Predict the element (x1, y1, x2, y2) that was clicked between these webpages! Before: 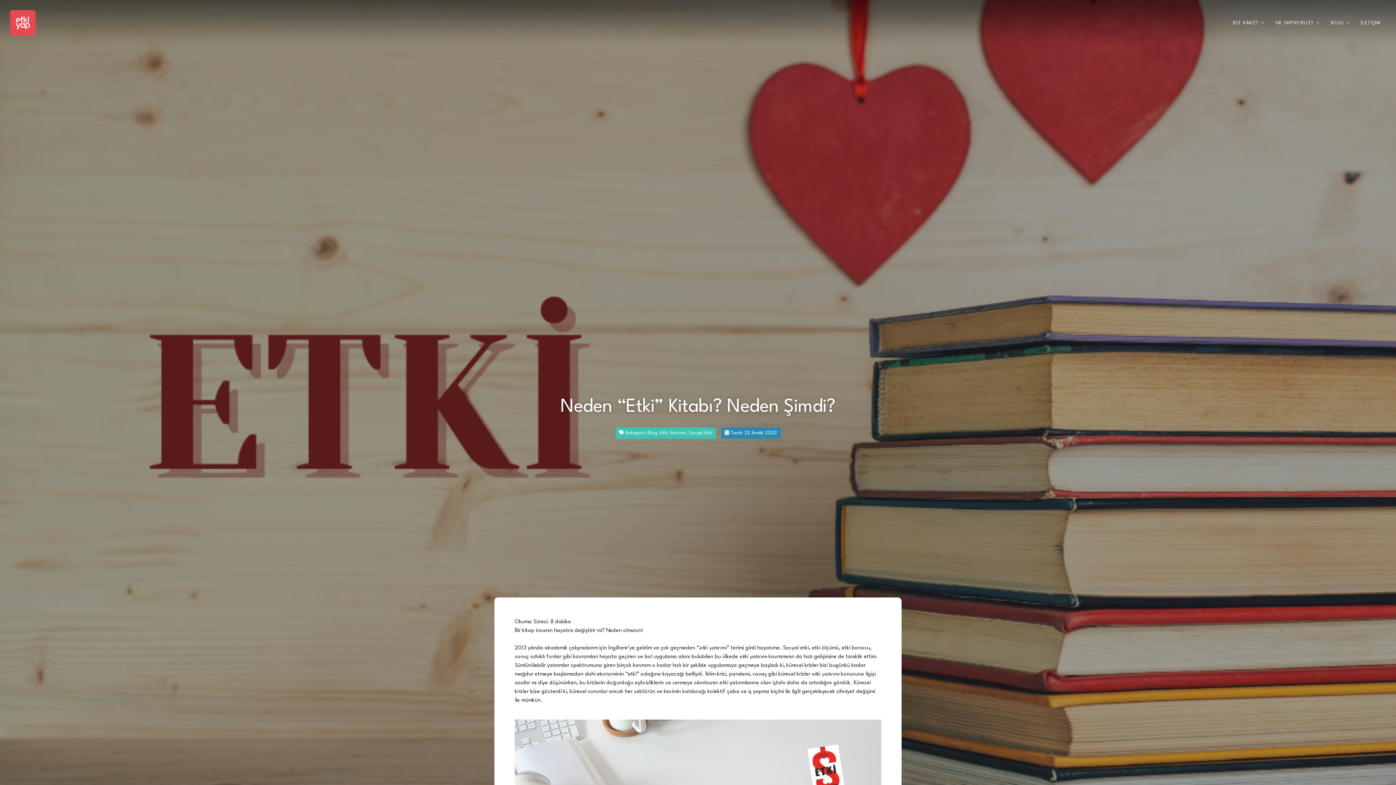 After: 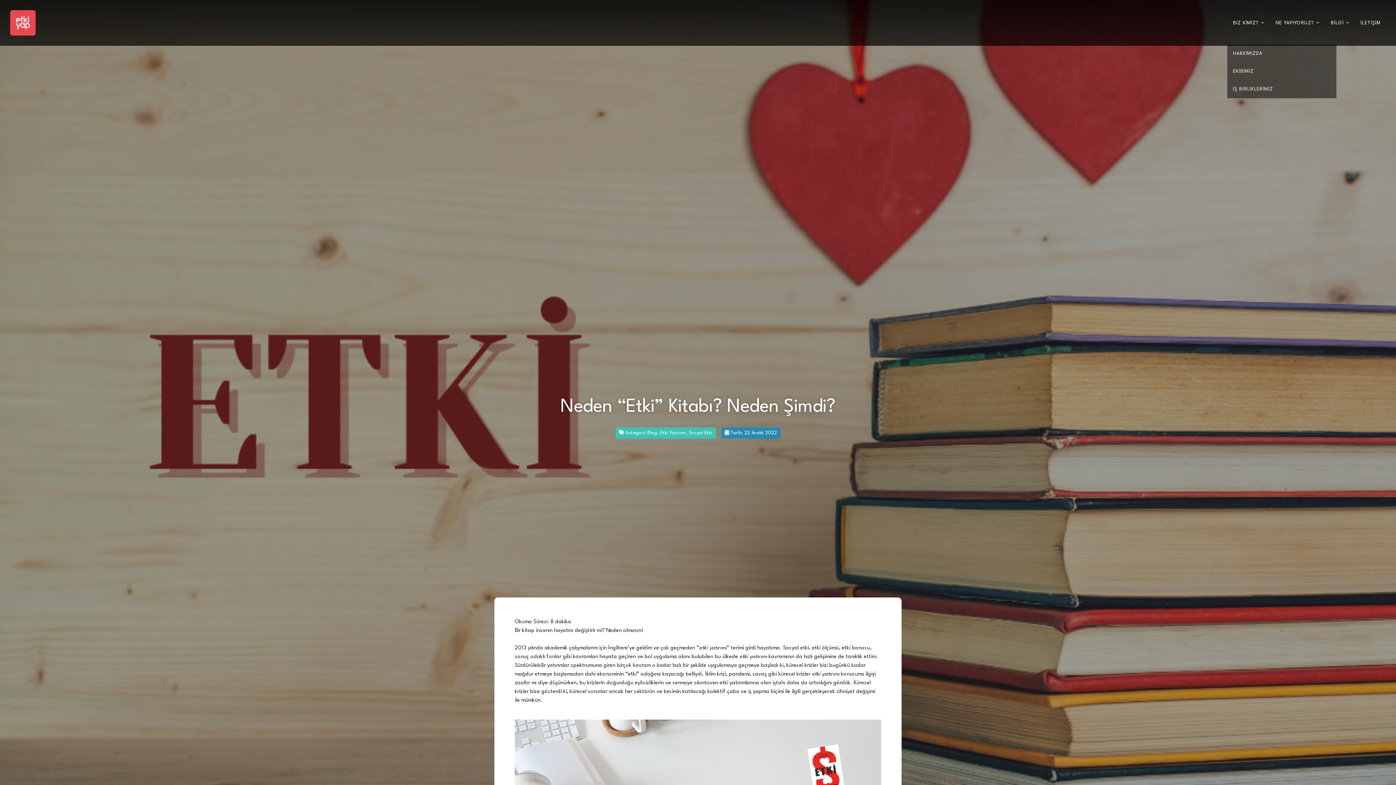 Action: bbox: (1227, 0, 1270, 44) label: BİZ KİMİZ?